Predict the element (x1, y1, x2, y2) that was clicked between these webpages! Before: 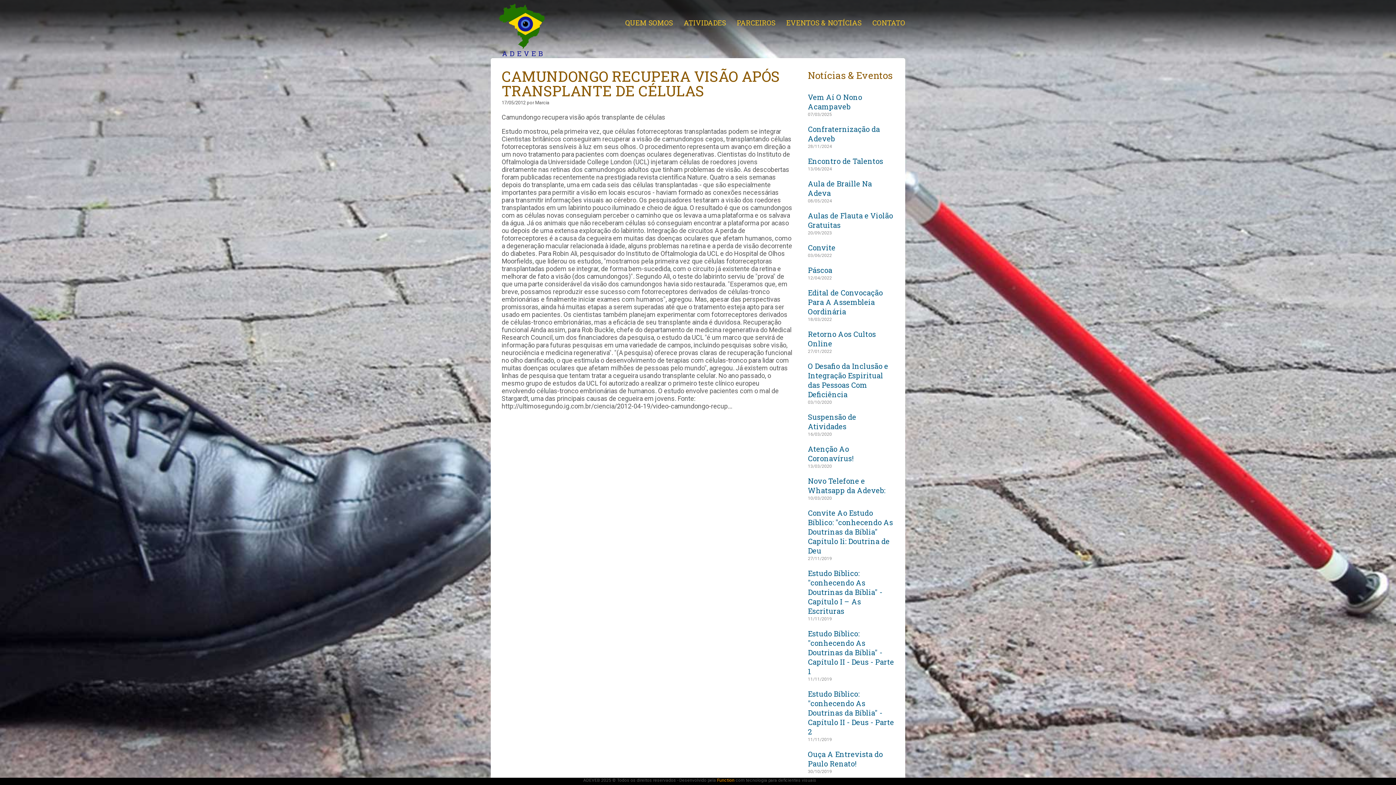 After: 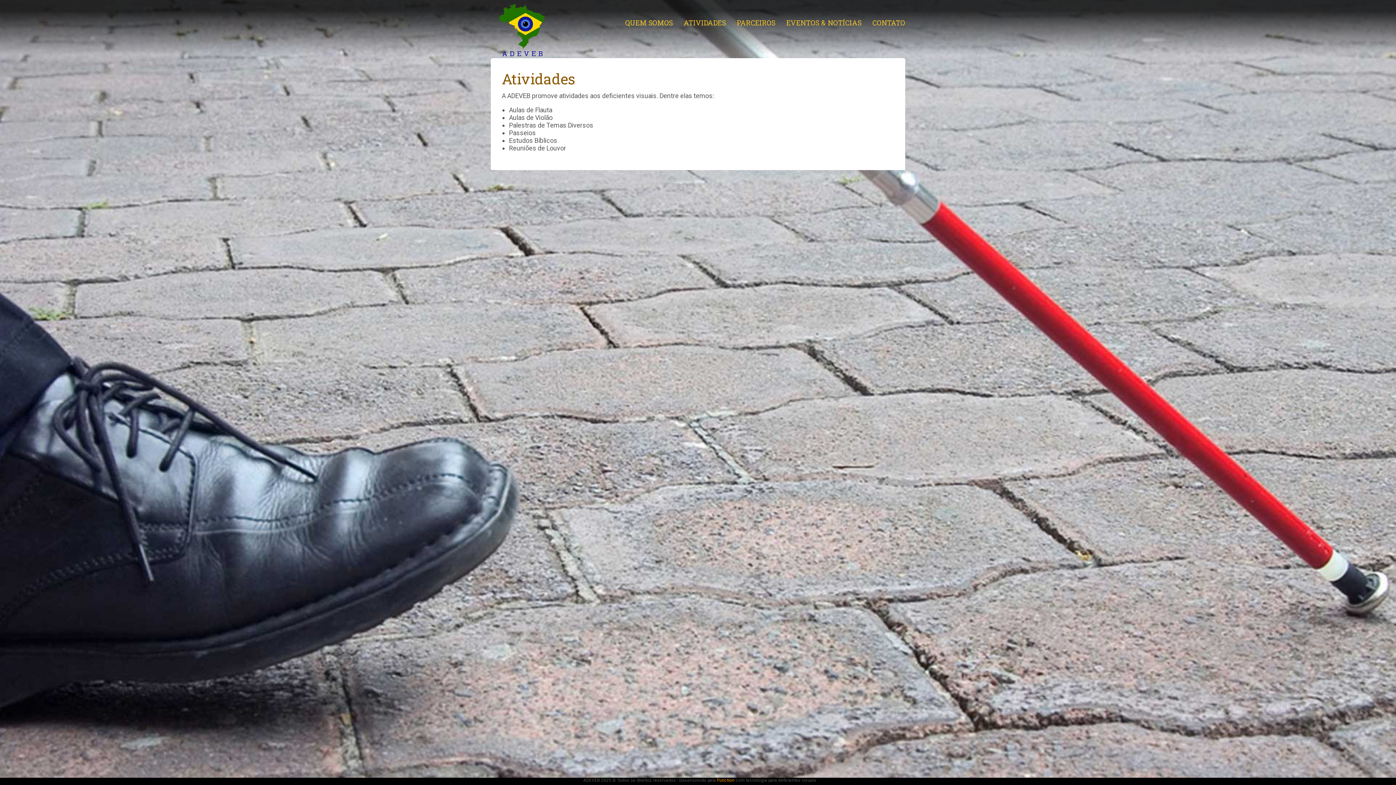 Action: label: ATIVIDADES bbox: (684, 18, 726, 27)